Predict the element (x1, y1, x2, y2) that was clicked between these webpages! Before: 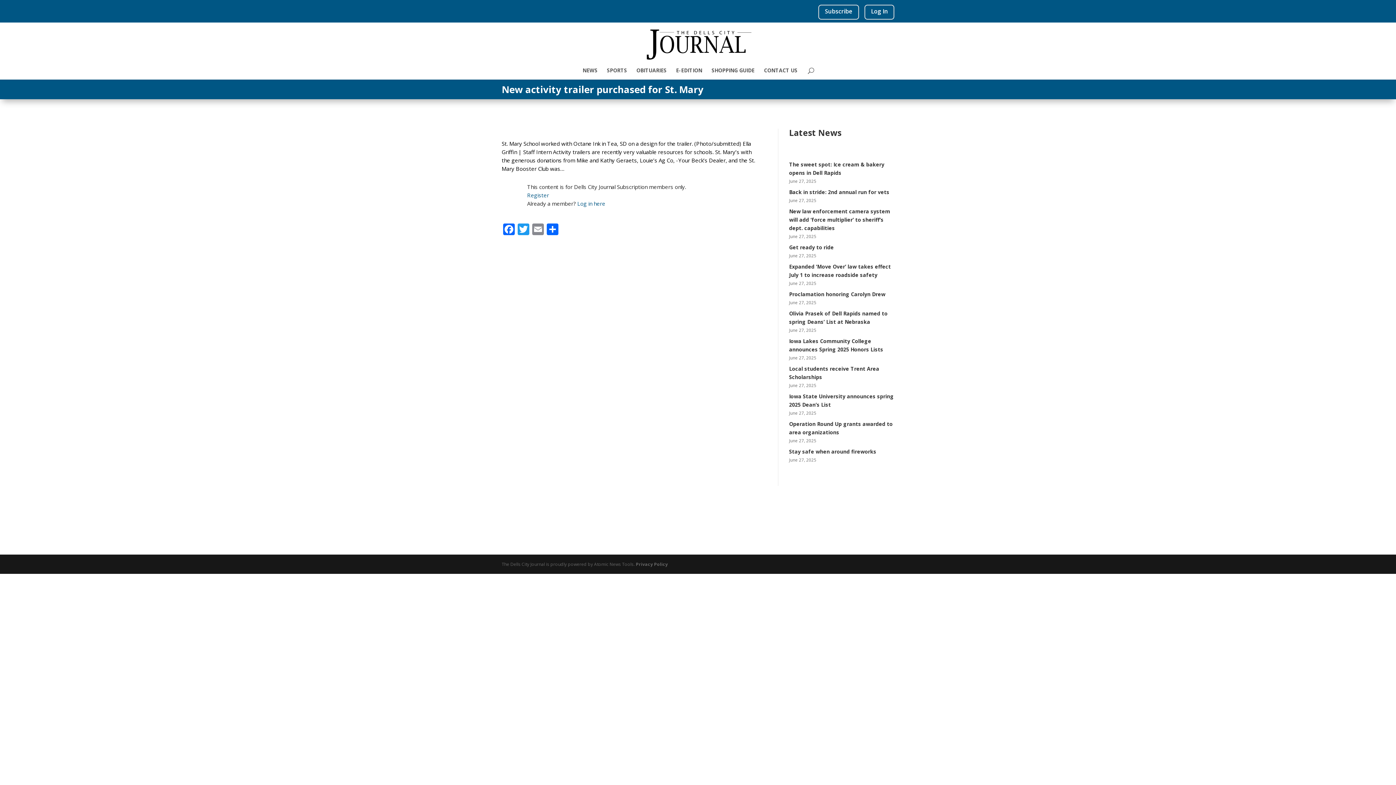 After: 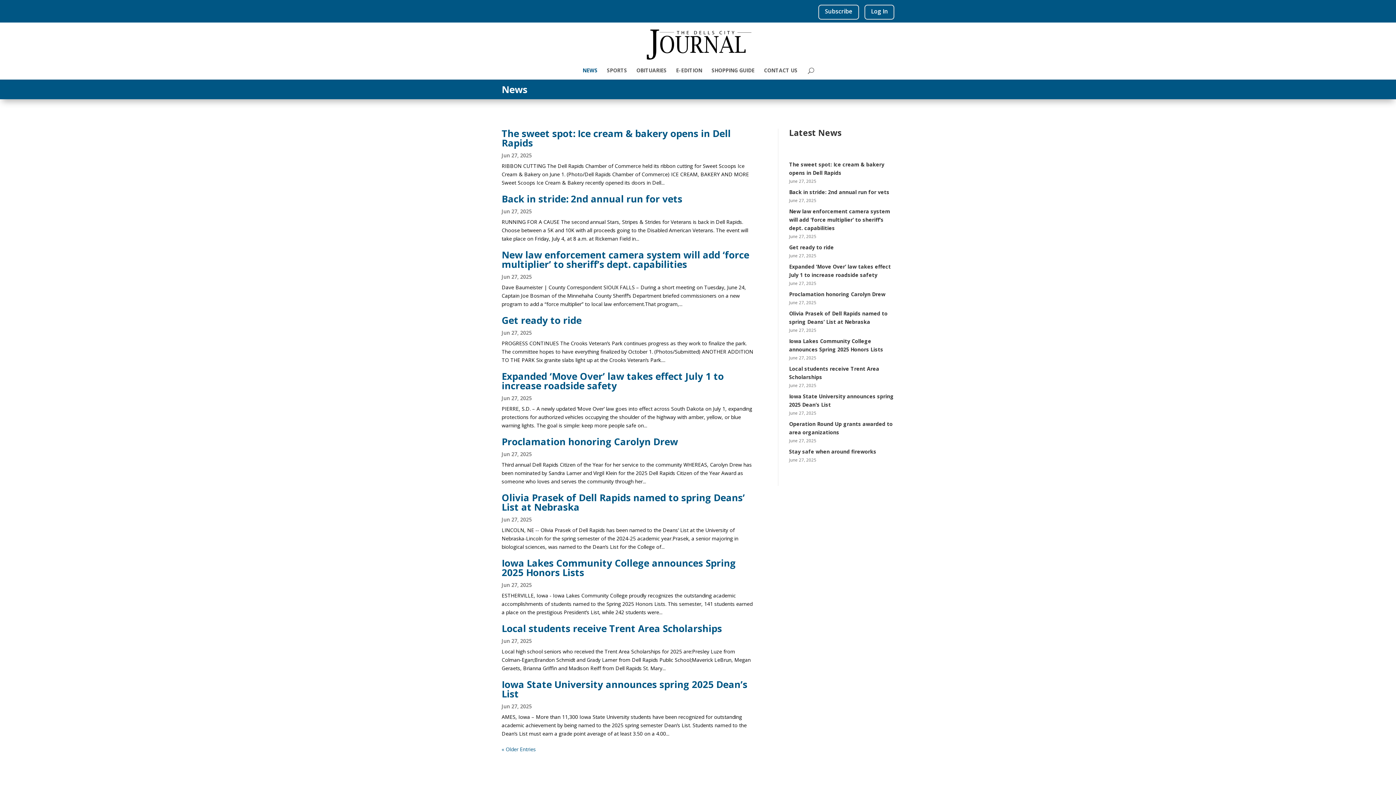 Action: label: NEWS bbox: (582, 68, 597, 79)